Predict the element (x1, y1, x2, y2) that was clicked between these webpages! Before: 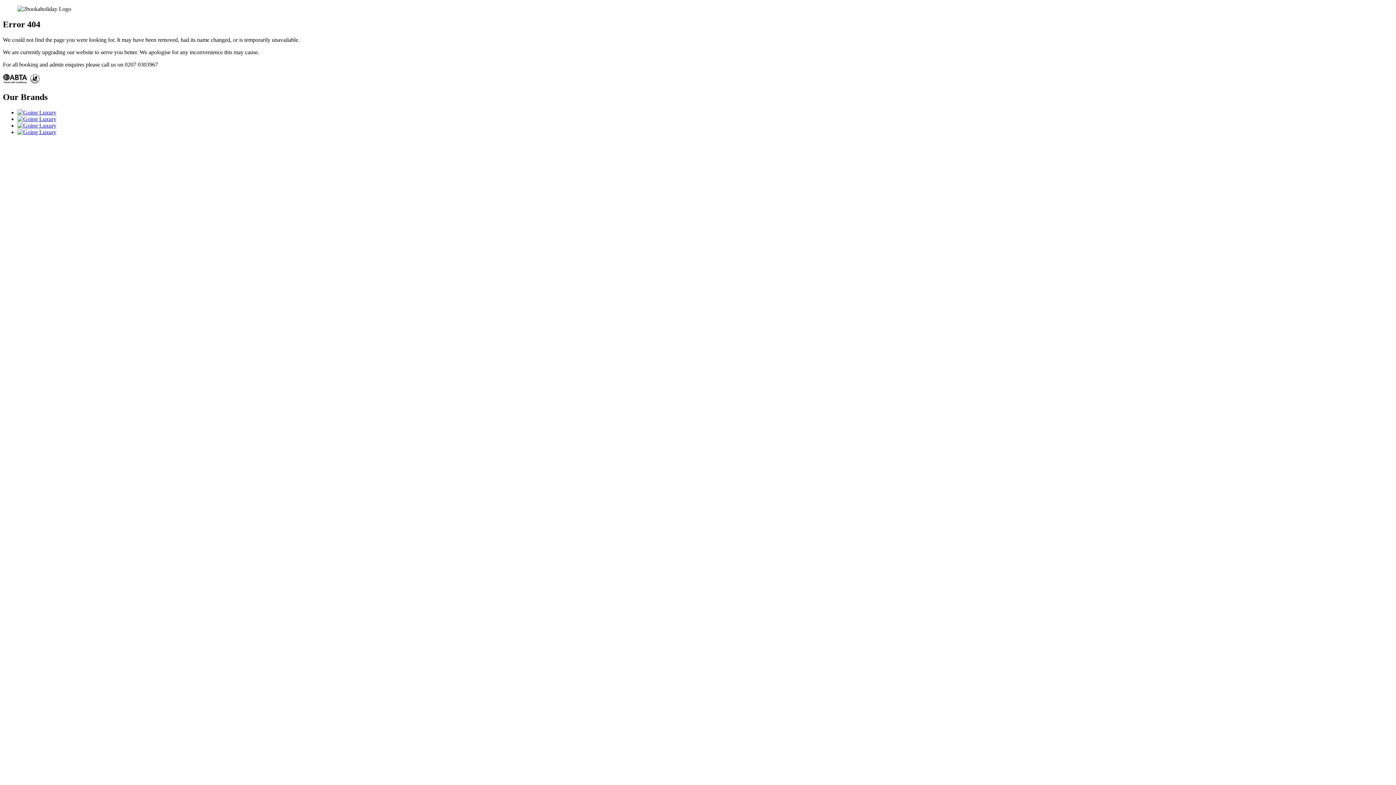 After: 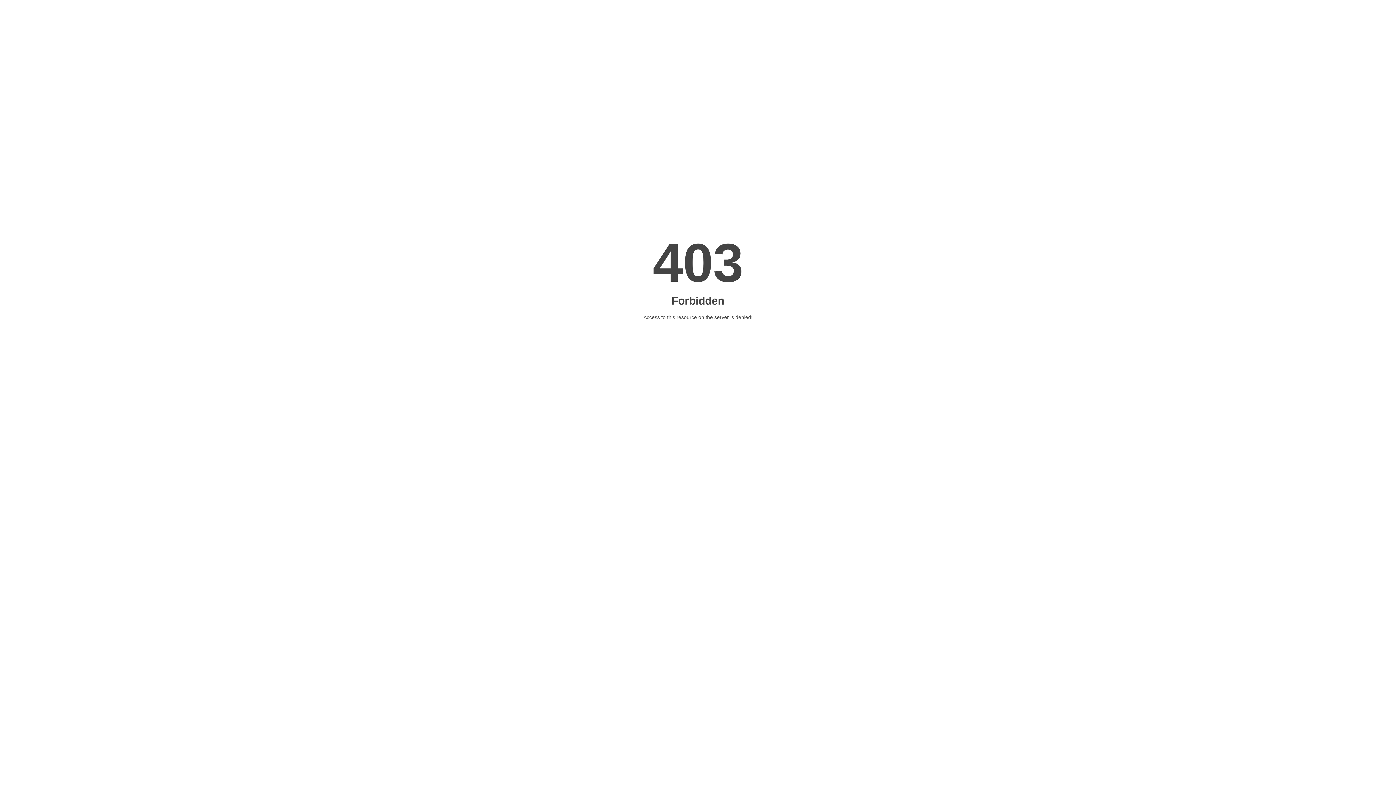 Action: bbox: (17, 128, 56, 135)